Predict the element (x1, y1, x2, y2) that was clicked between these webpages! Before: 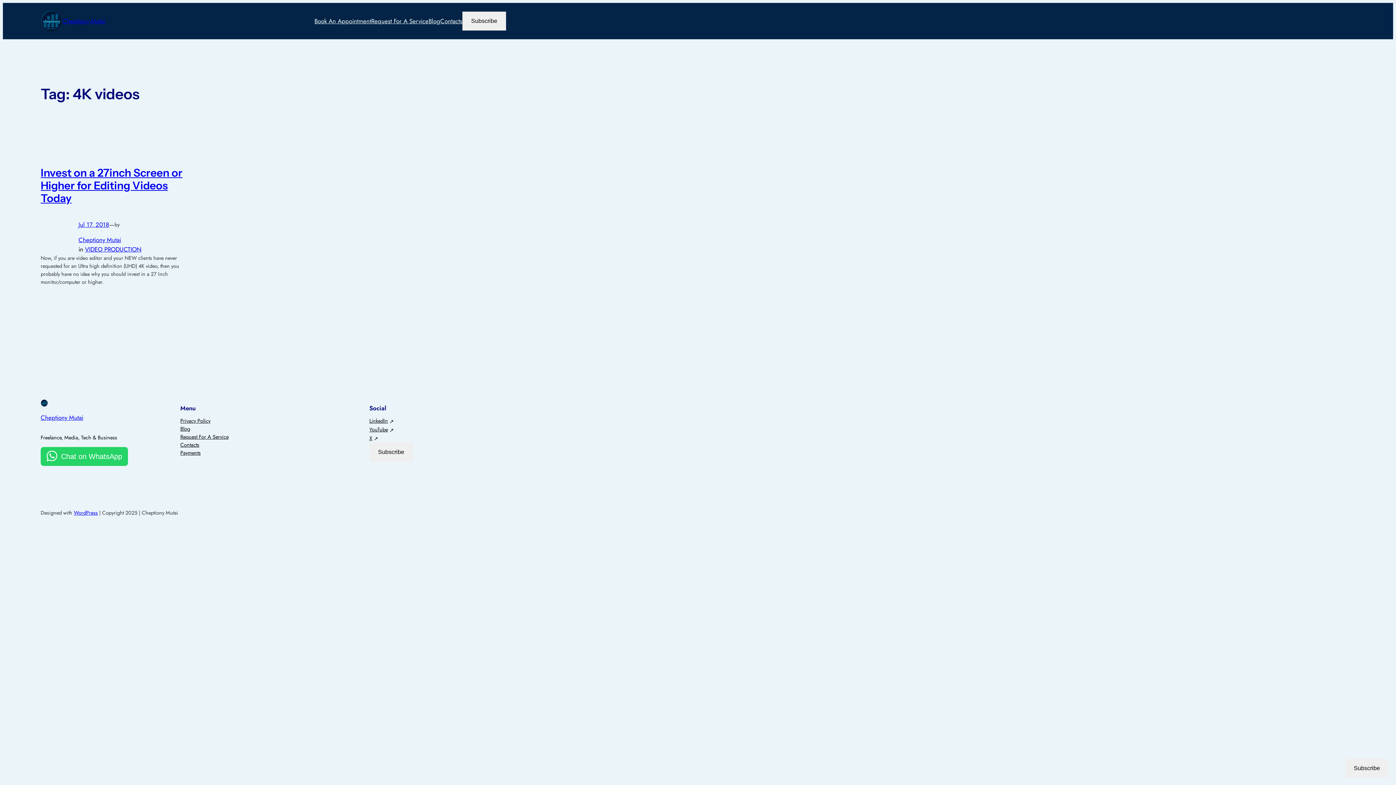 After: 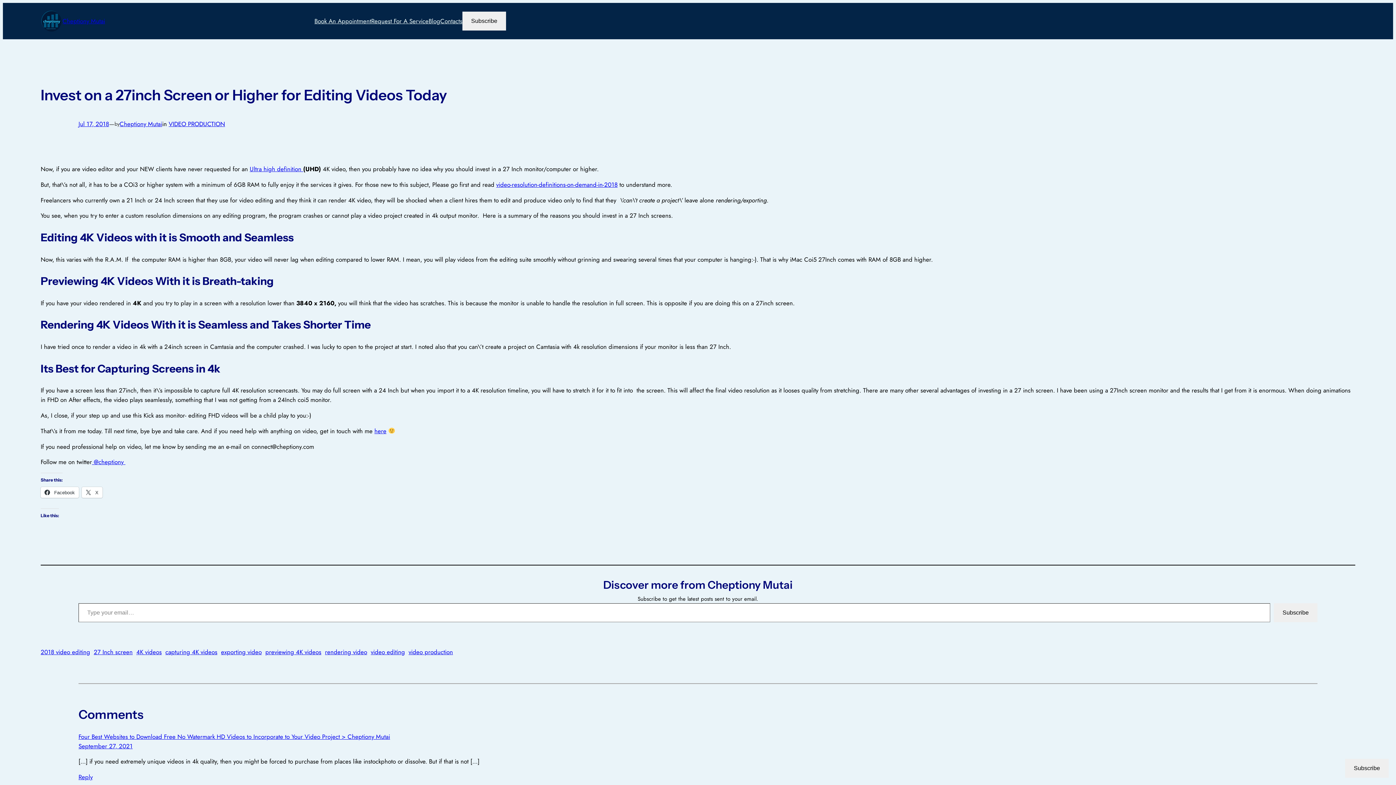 Action: label: Jul 17, 2018 bbox: (78, 220, 109, 228)